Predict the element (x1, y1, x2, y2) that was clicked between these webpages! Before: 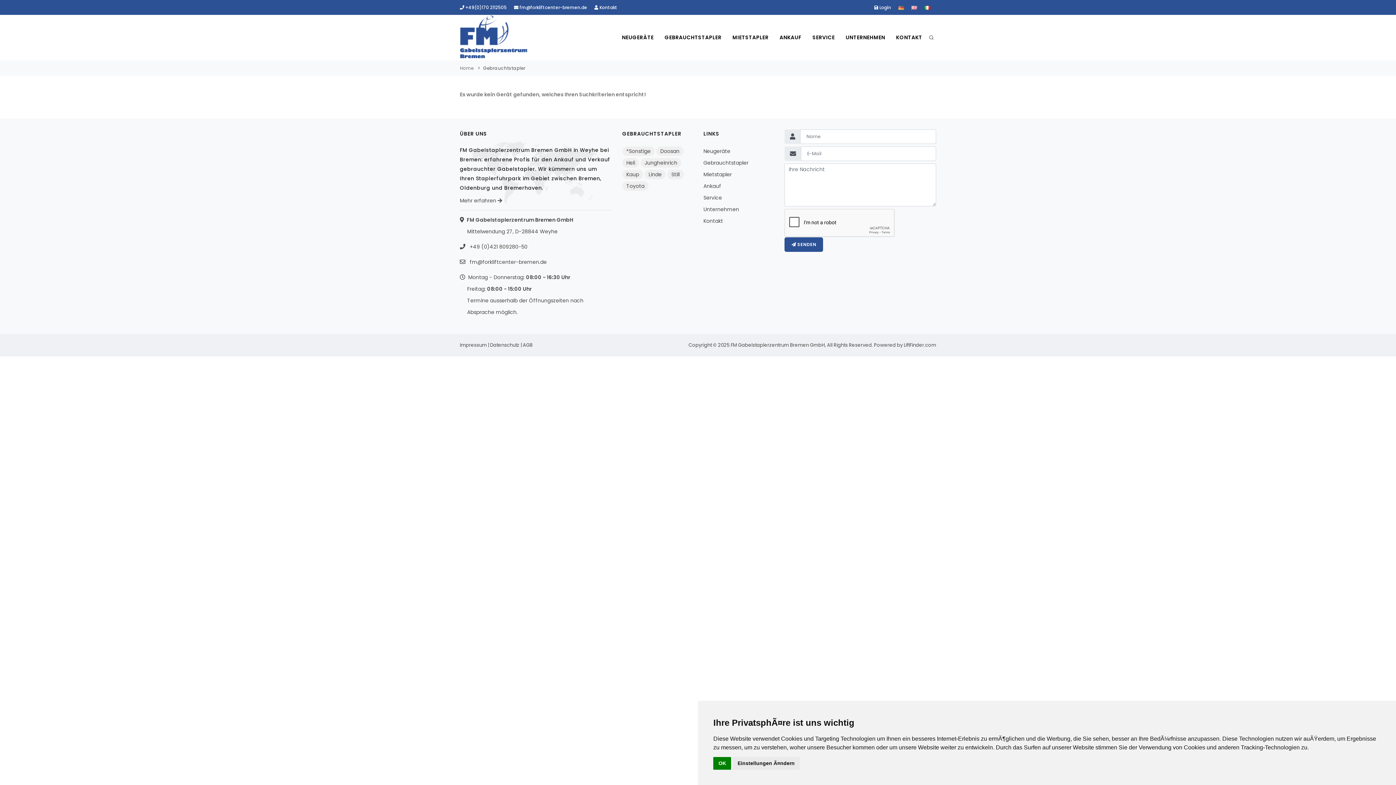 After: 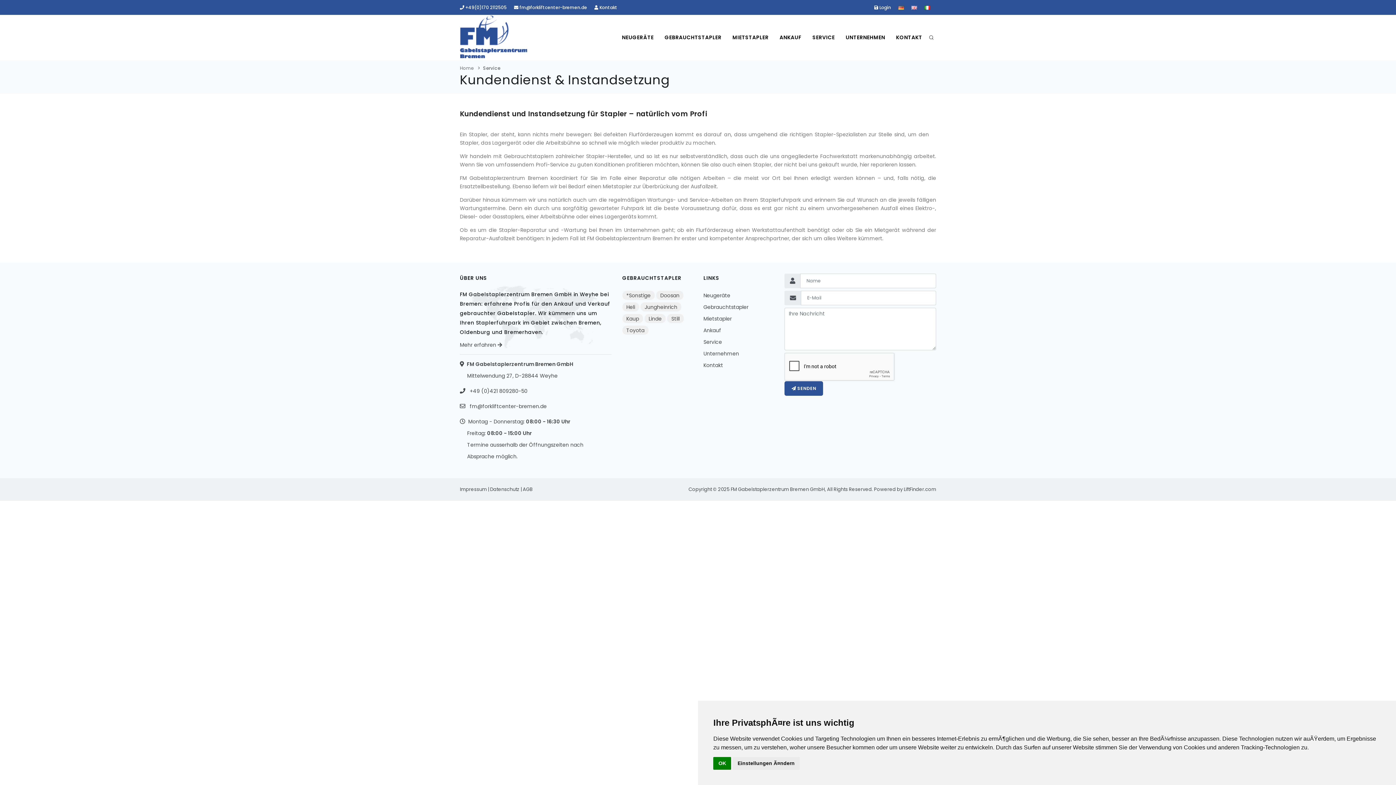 Action: label: Service bbox: (703, 194, 722, 201)